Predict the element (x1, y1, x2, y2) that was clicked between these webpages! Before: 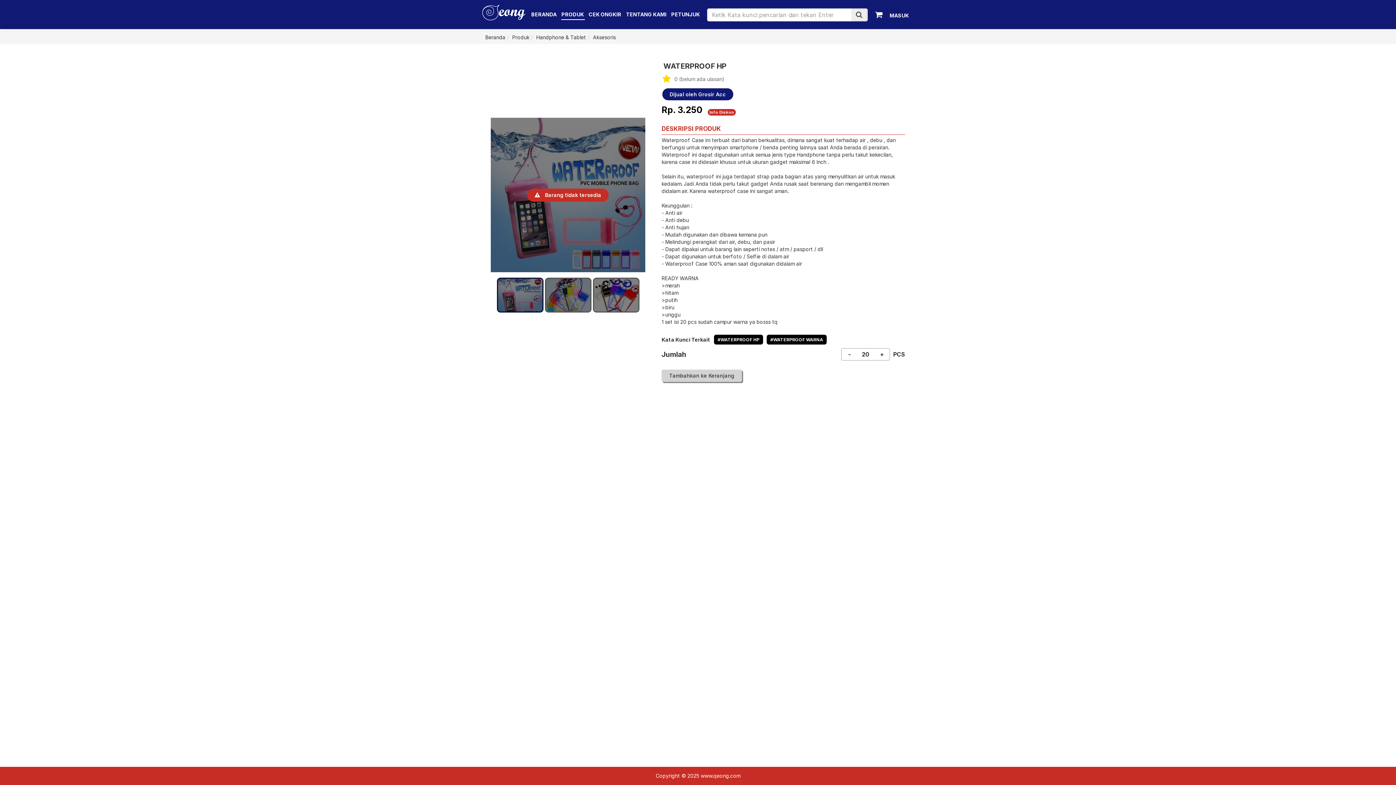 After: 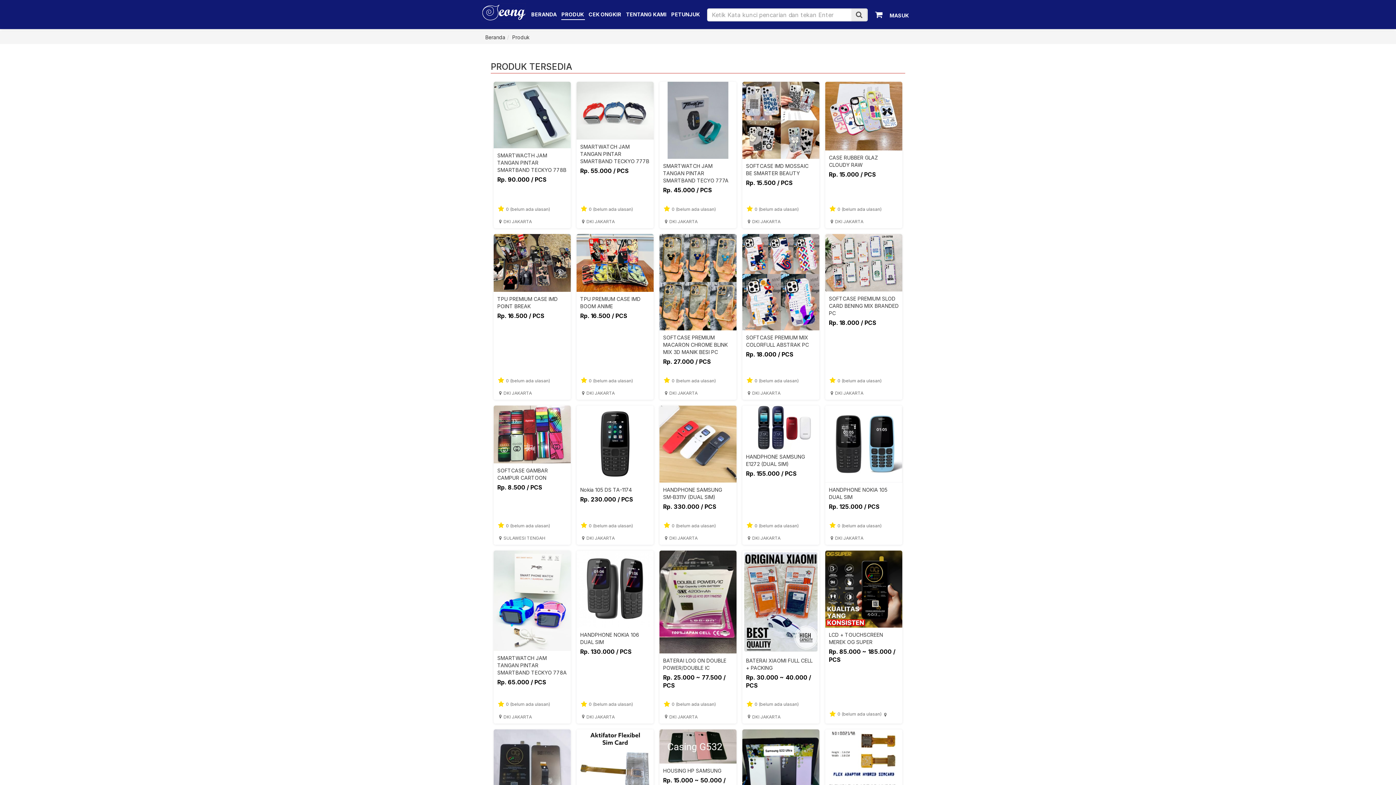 Action: label: Produk bbox: (512, 34, 529, 40)